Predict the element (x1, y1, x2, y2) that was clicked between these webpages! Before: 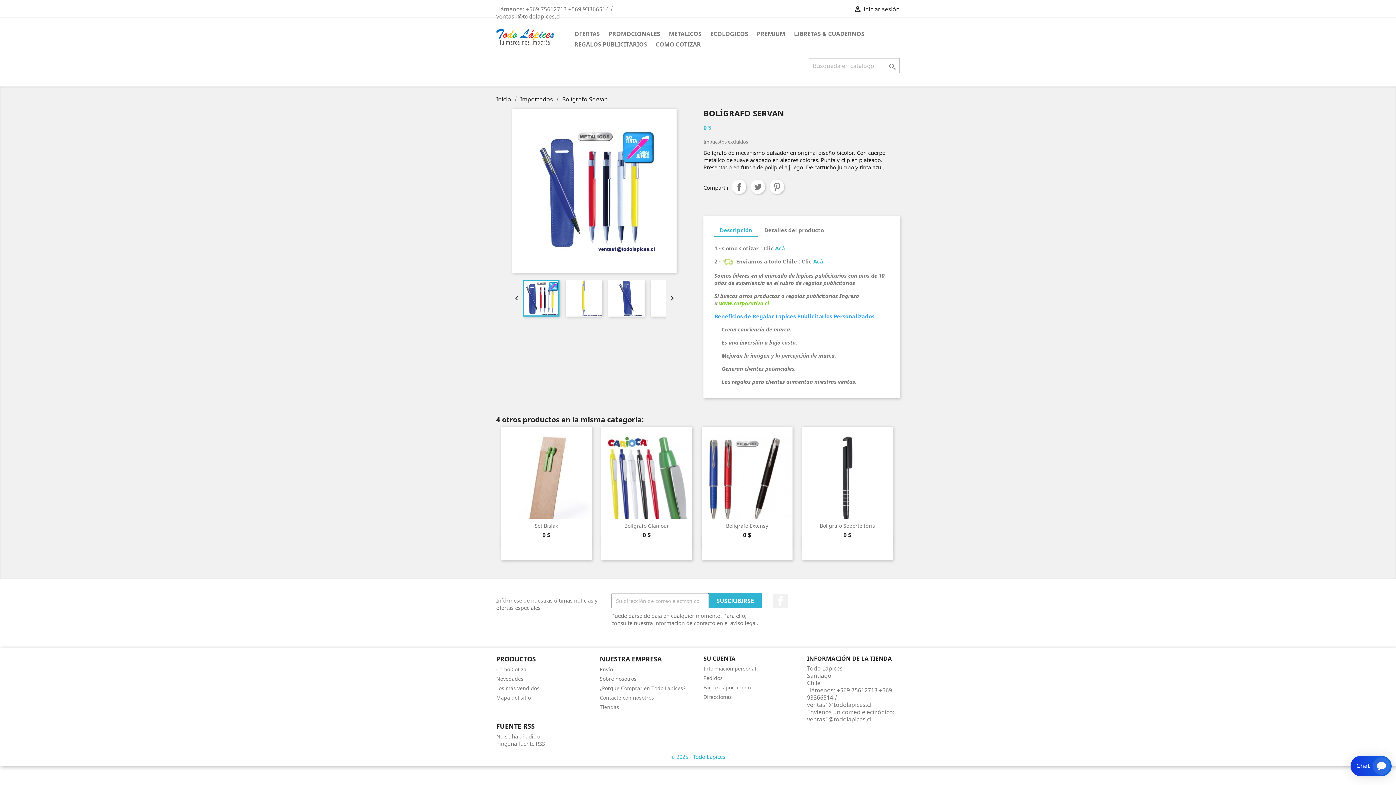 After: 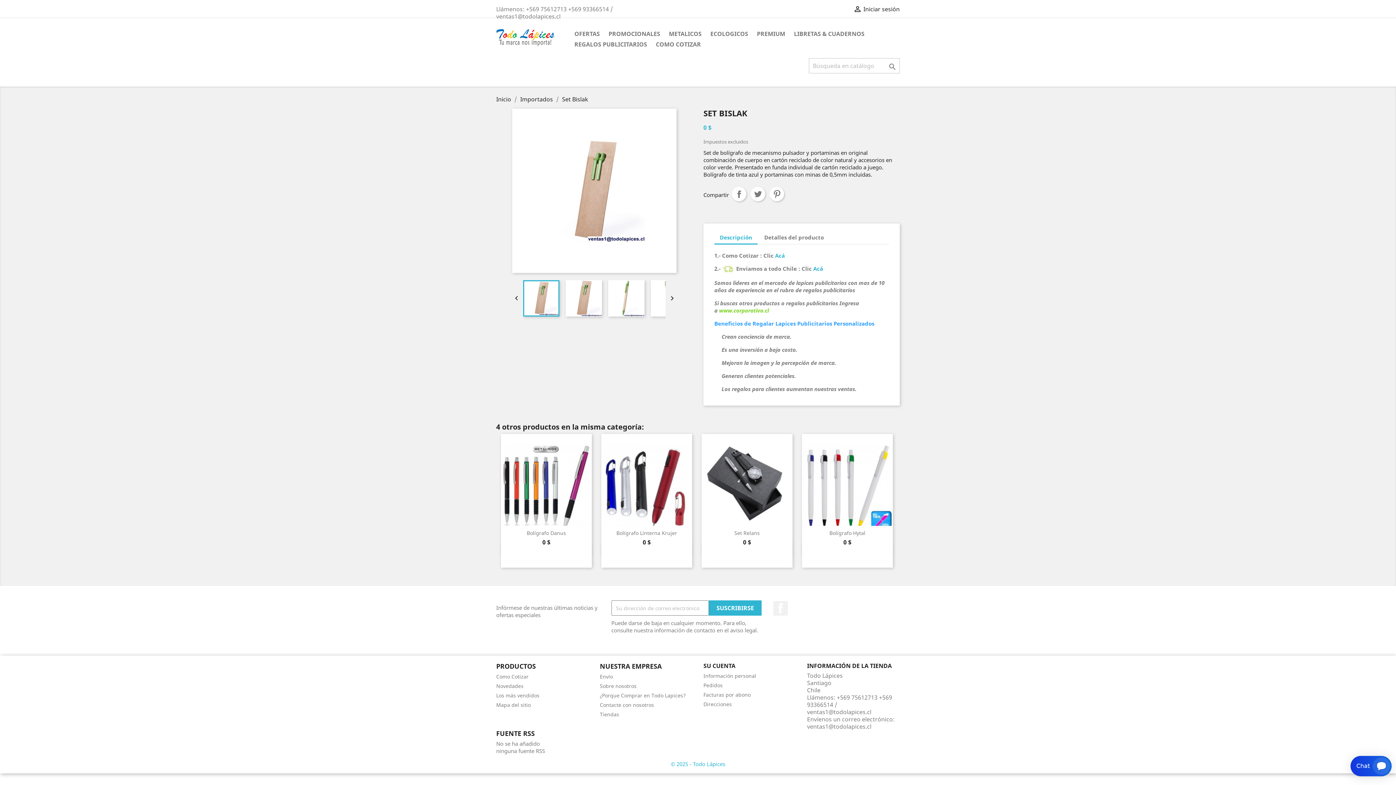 Action: bbox: (534, 522, 558, 529) label: Set Bislak